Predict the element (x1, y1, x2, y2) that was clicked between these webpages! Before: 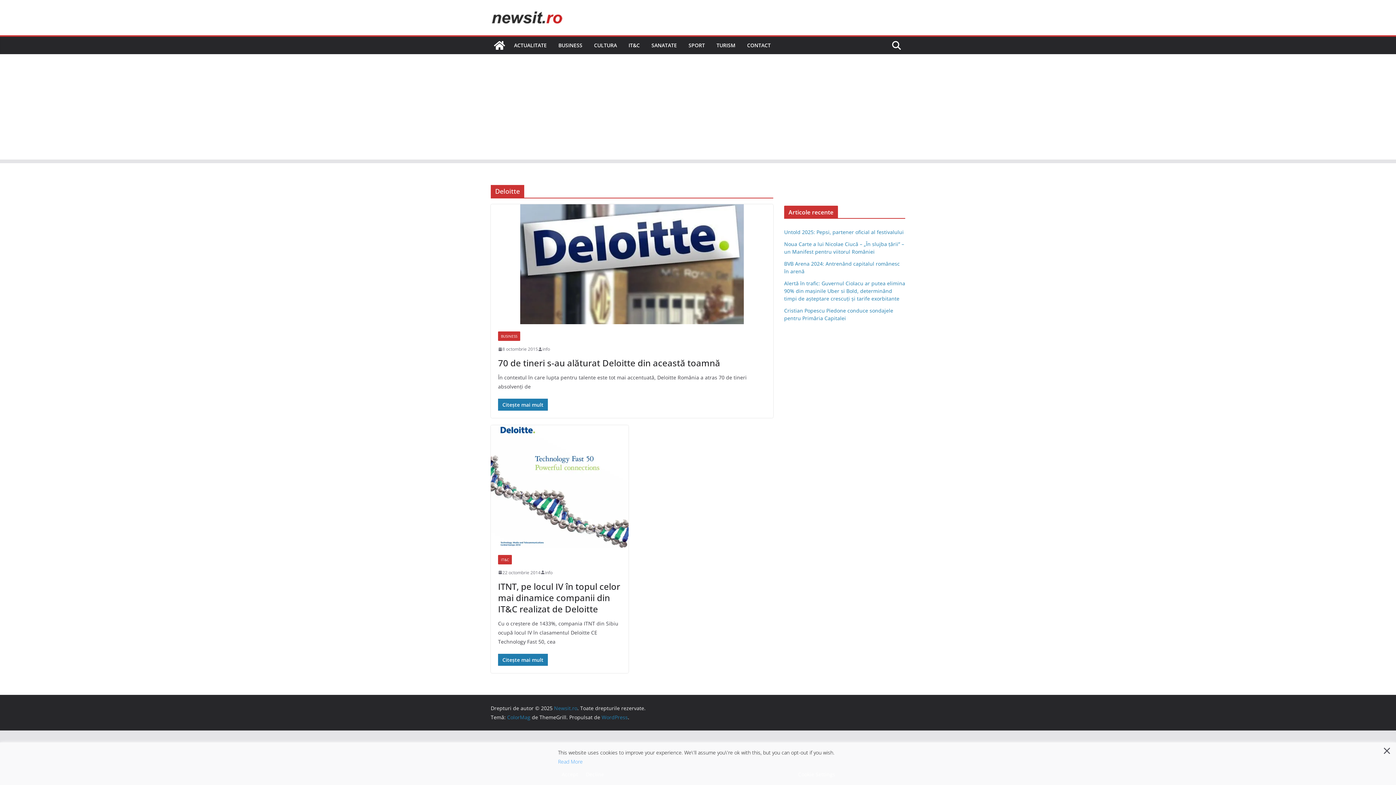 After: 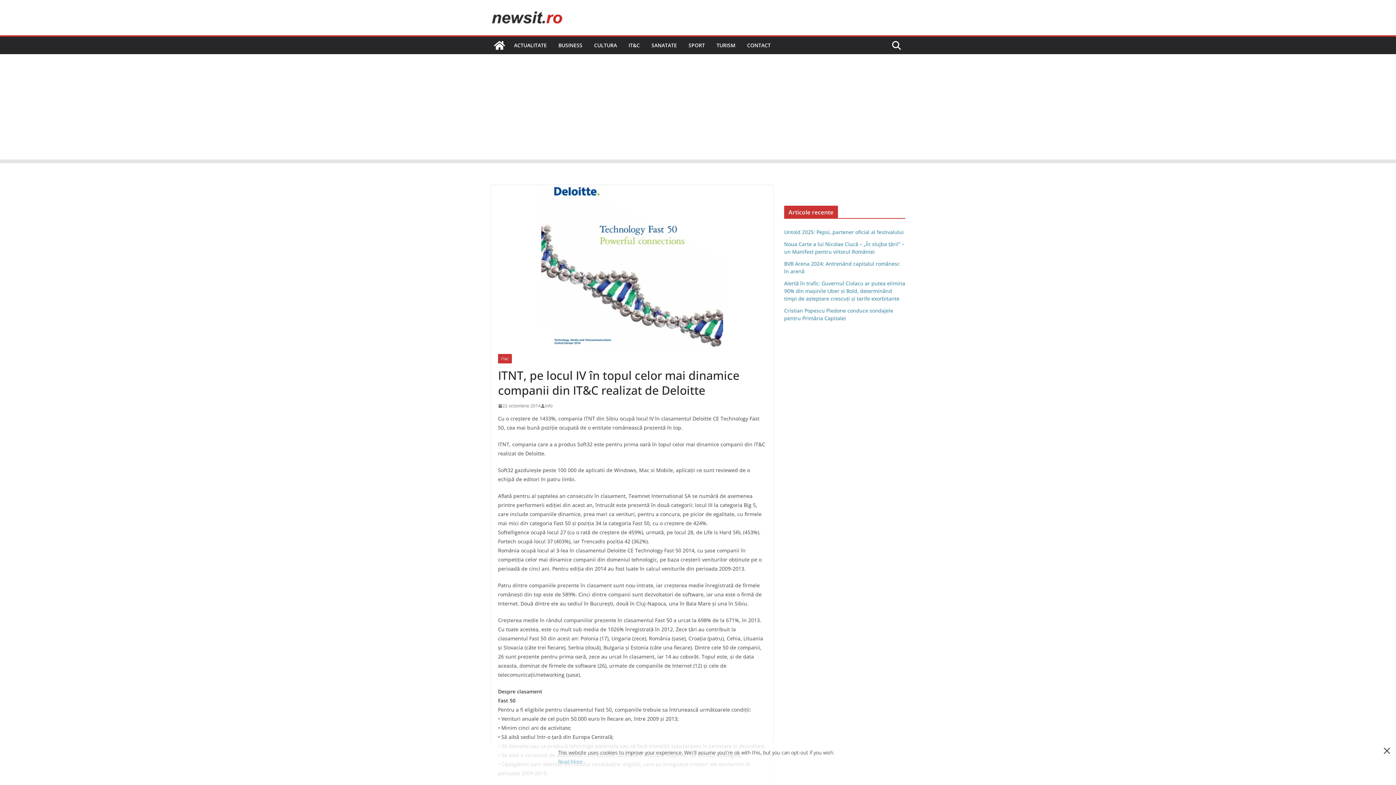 Action: bbox: (498, 654, 548, 666) label: Citește mai mult